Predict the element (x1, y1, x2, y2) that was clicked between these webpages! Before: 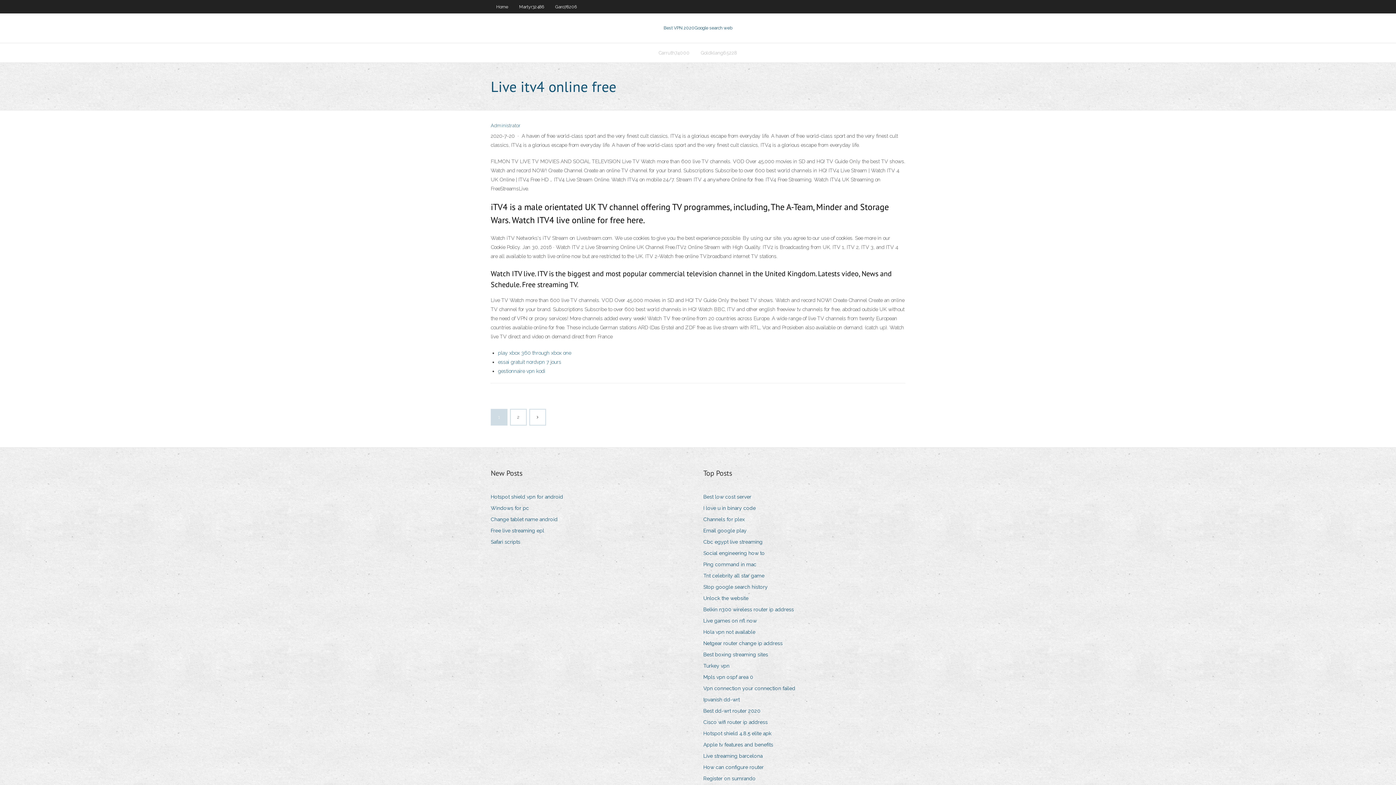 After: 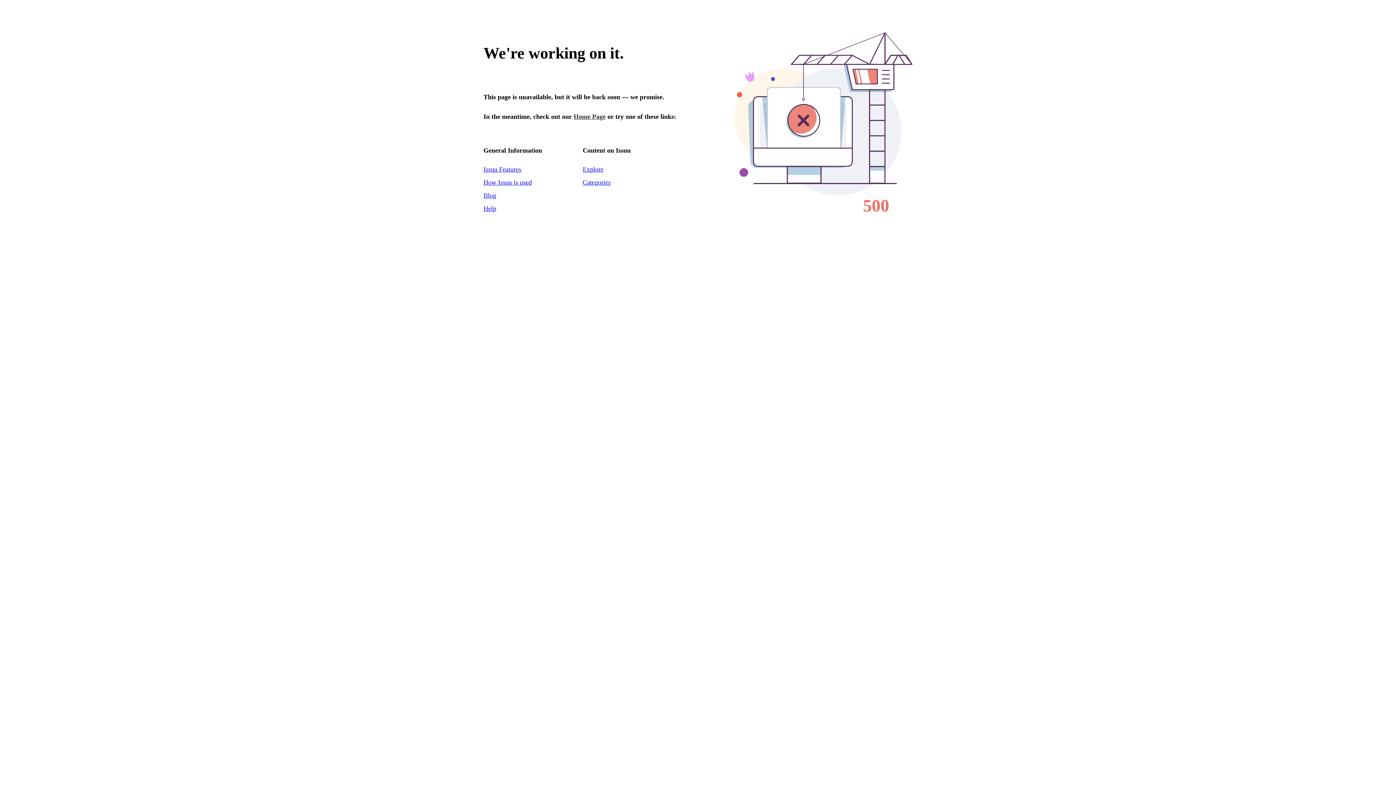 Action: label: Hotspot shield 4.8.5 elite apk bbox: (703, 729, 777, 738)